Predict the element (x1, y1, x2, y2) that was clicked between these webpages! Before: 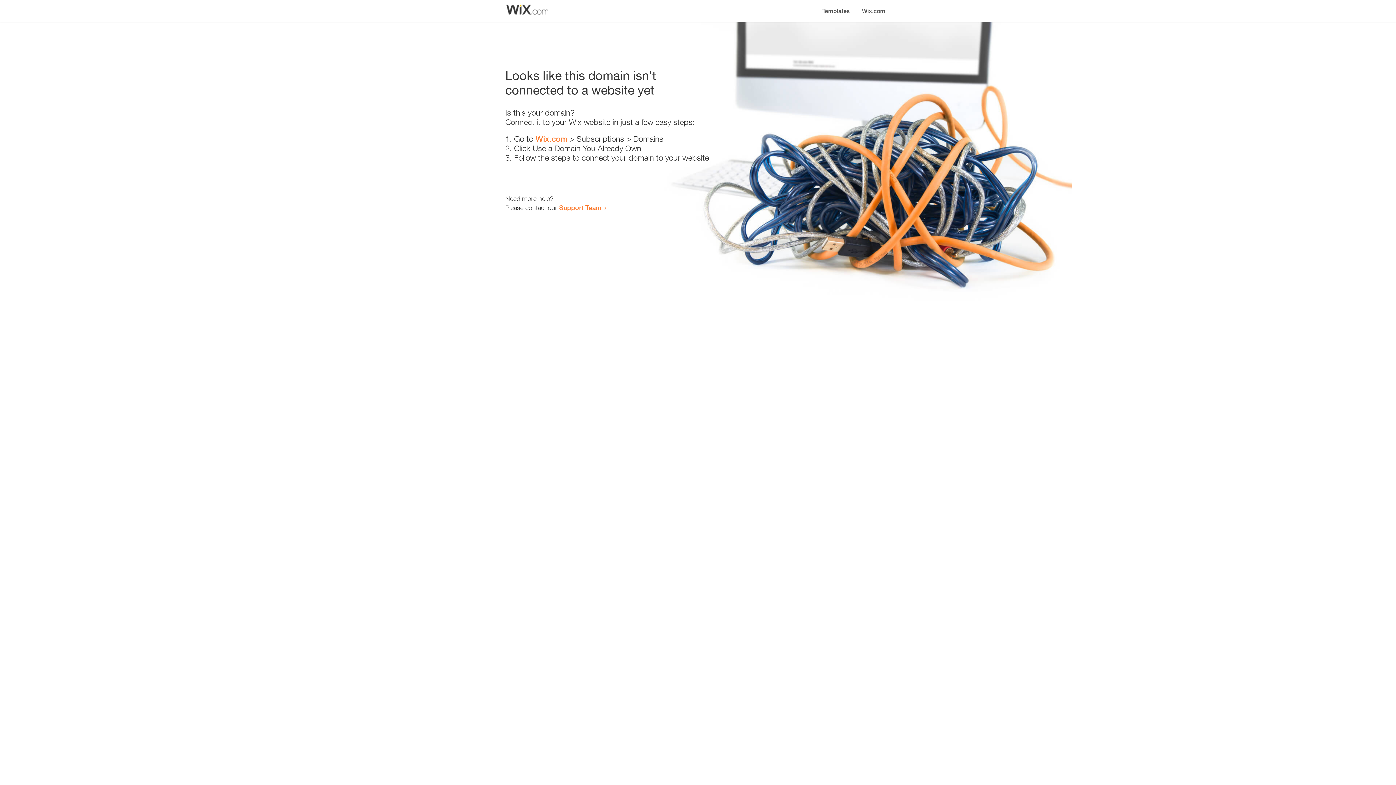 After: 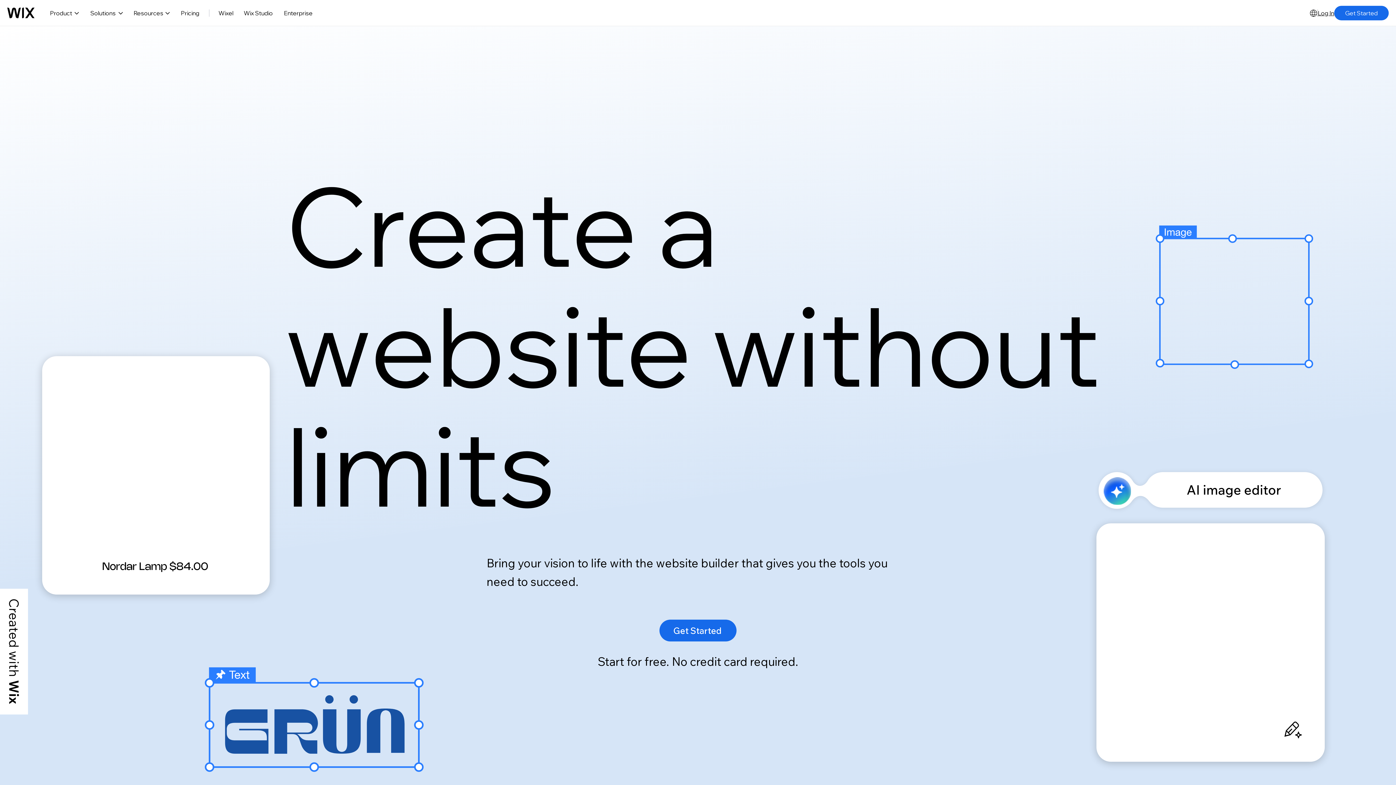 Action: label: Wix.com bbox: (856, 0, 890, 14)